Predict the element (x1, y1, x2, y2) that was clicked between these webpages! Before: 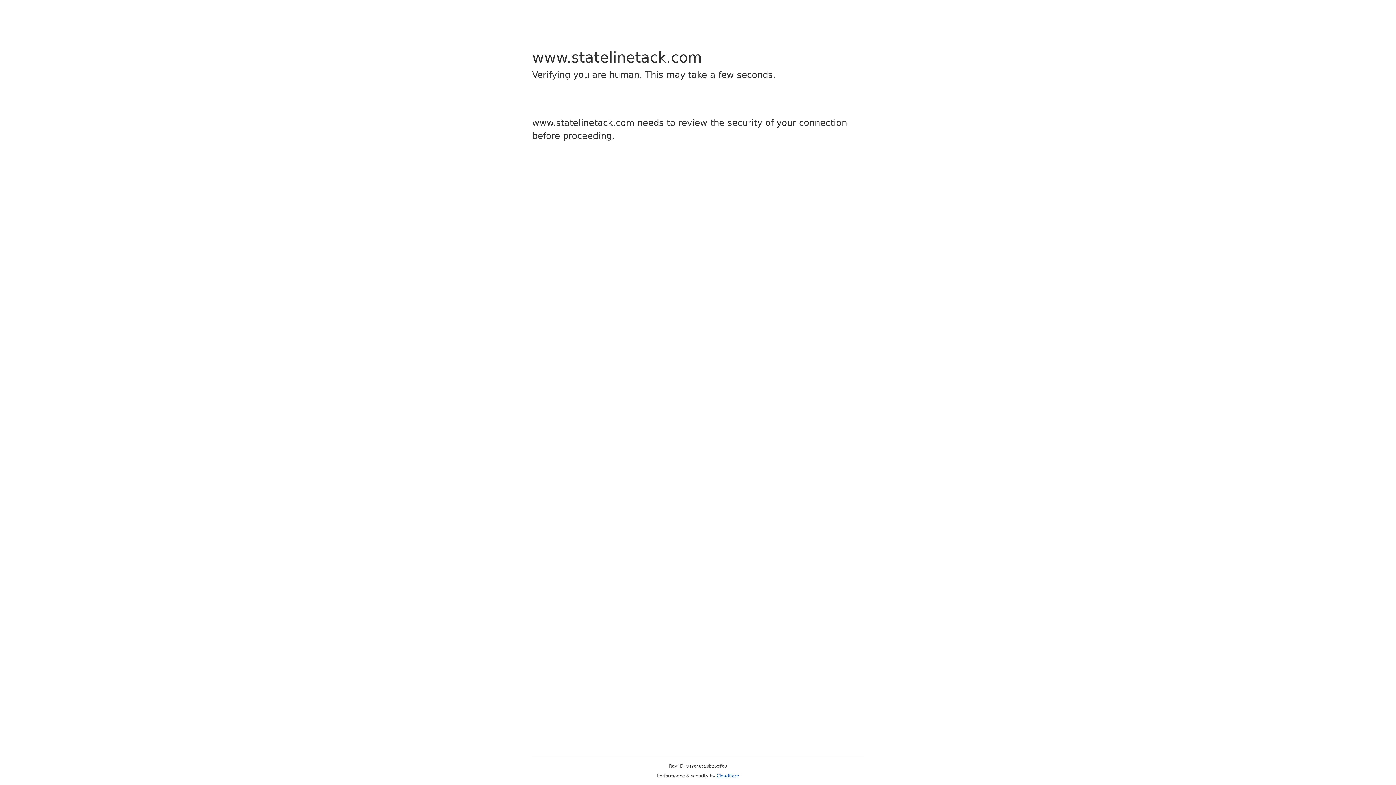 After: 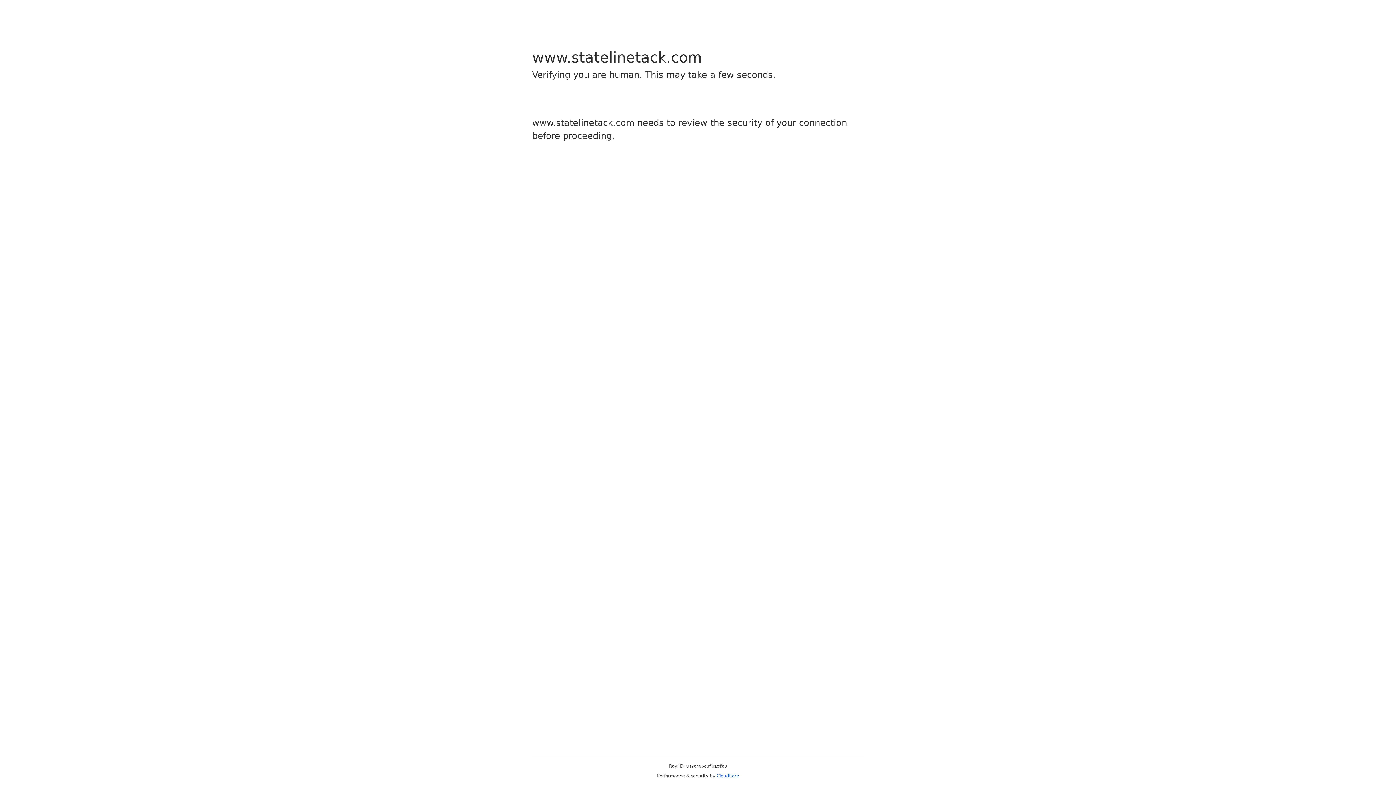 Action: label: Cloudflare bbox: (716, 773, 739, 778)